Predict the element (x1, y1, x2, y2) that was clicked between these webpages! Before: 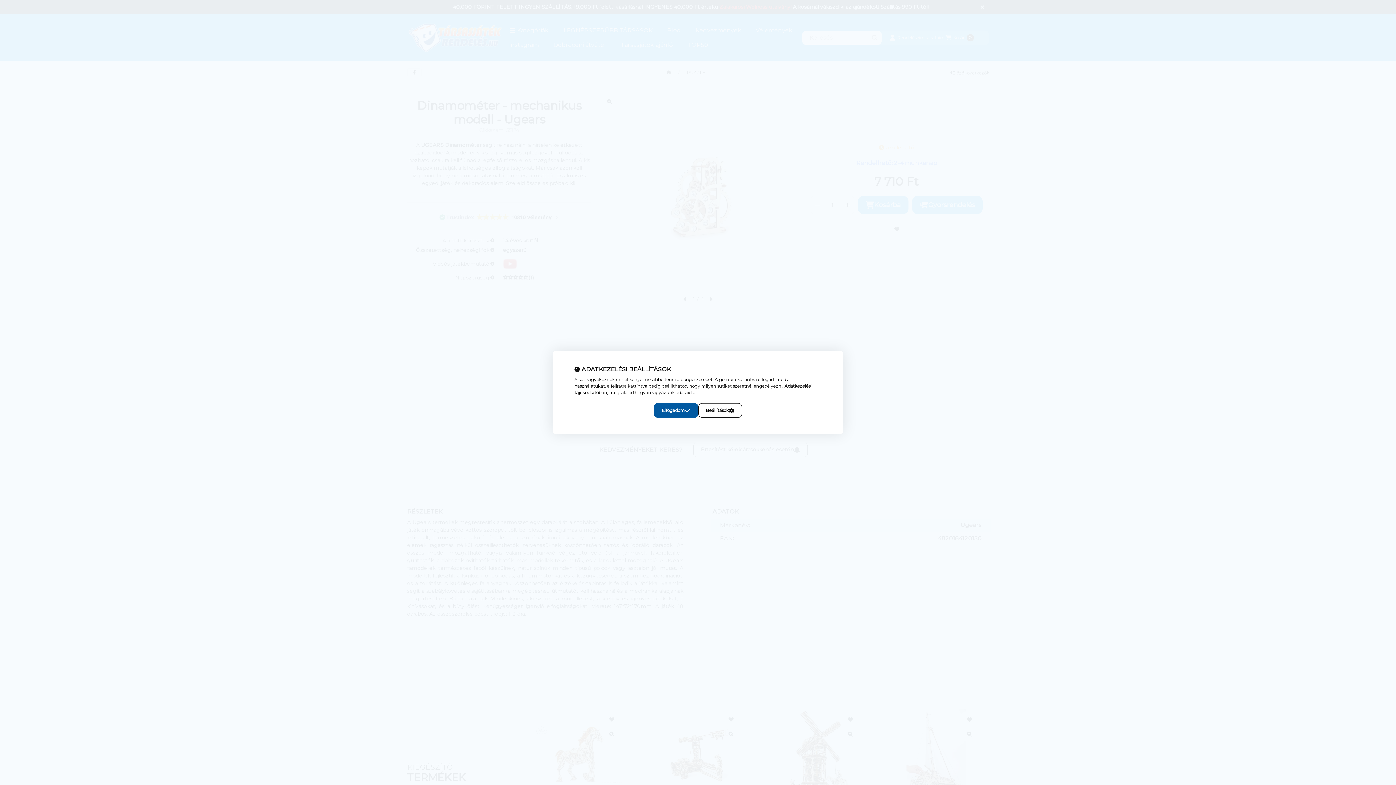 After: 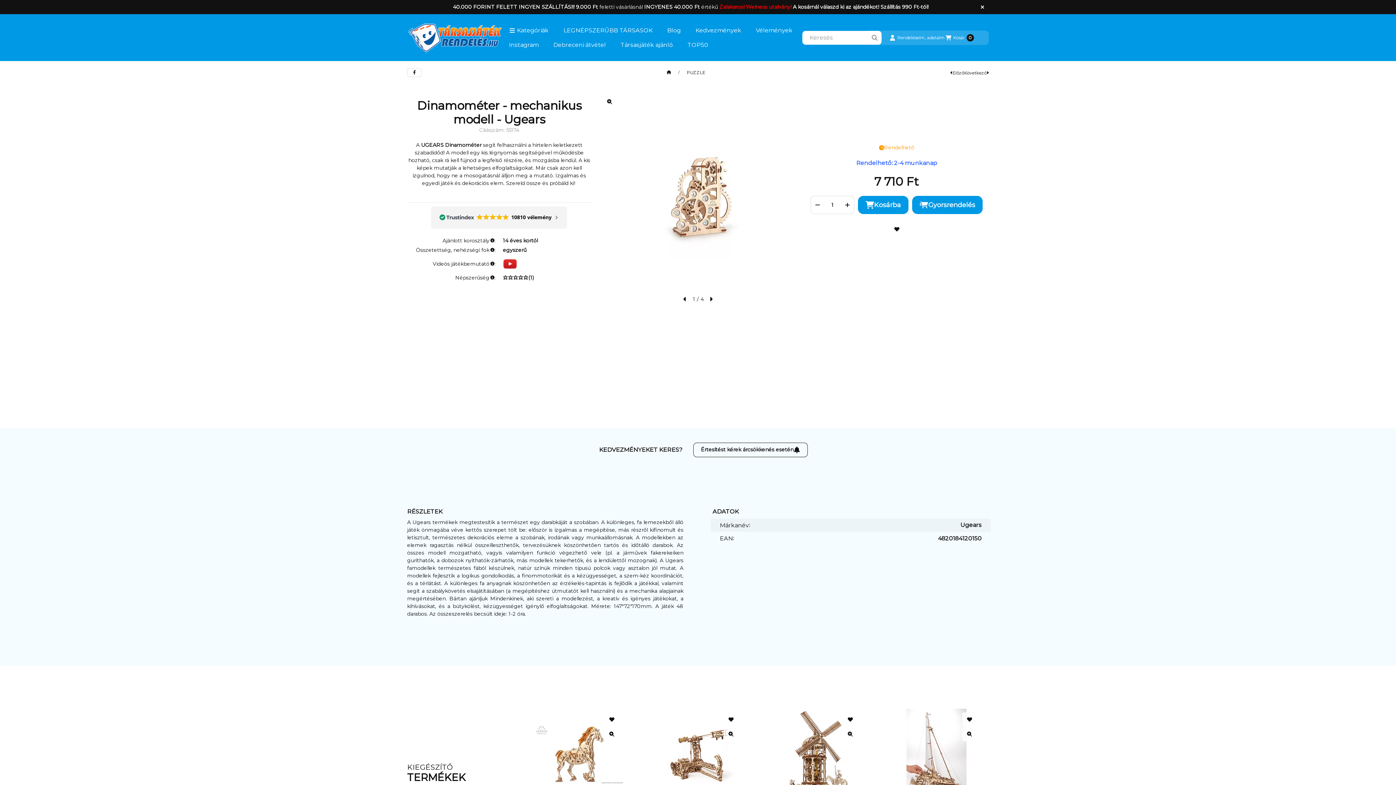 Action: bbox: (654, 403, 698, 418) label: Elfogadom